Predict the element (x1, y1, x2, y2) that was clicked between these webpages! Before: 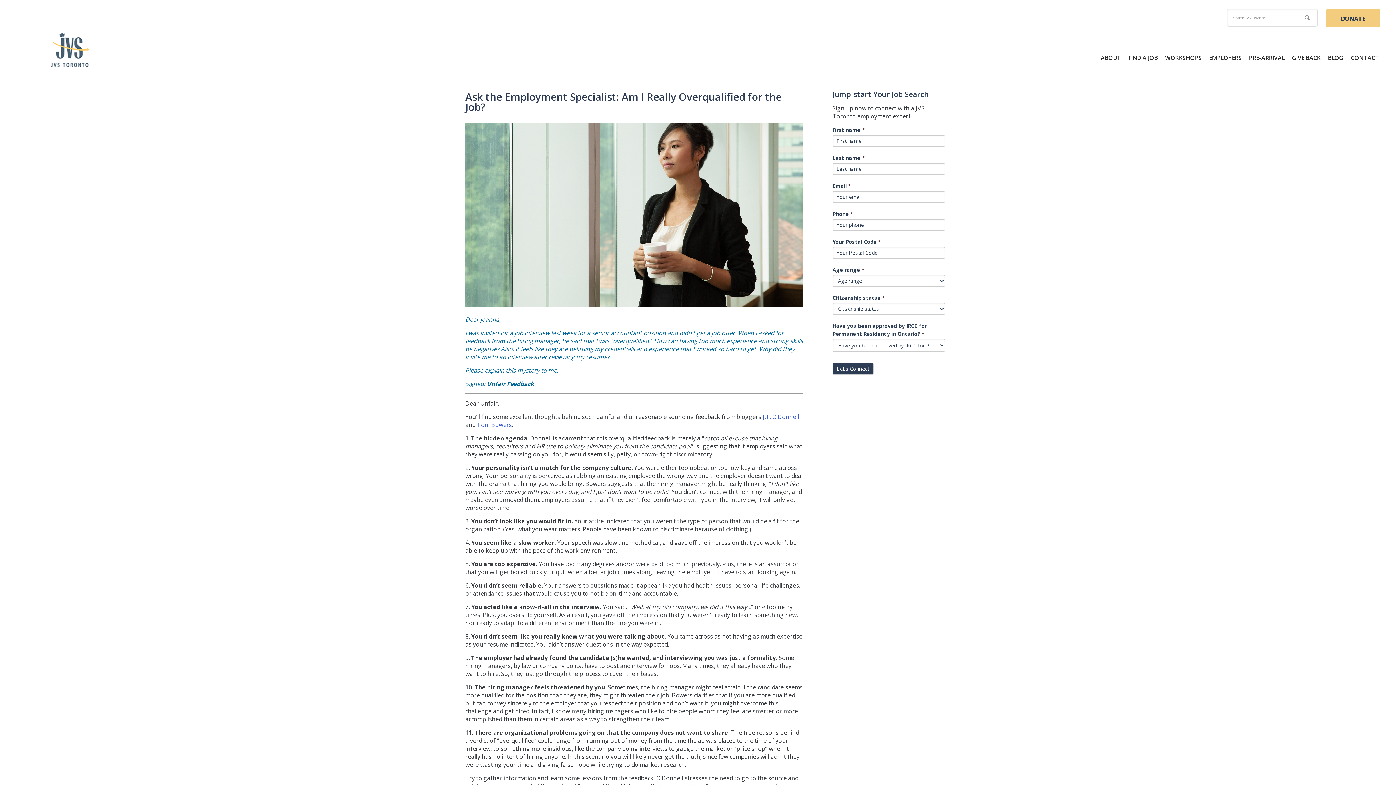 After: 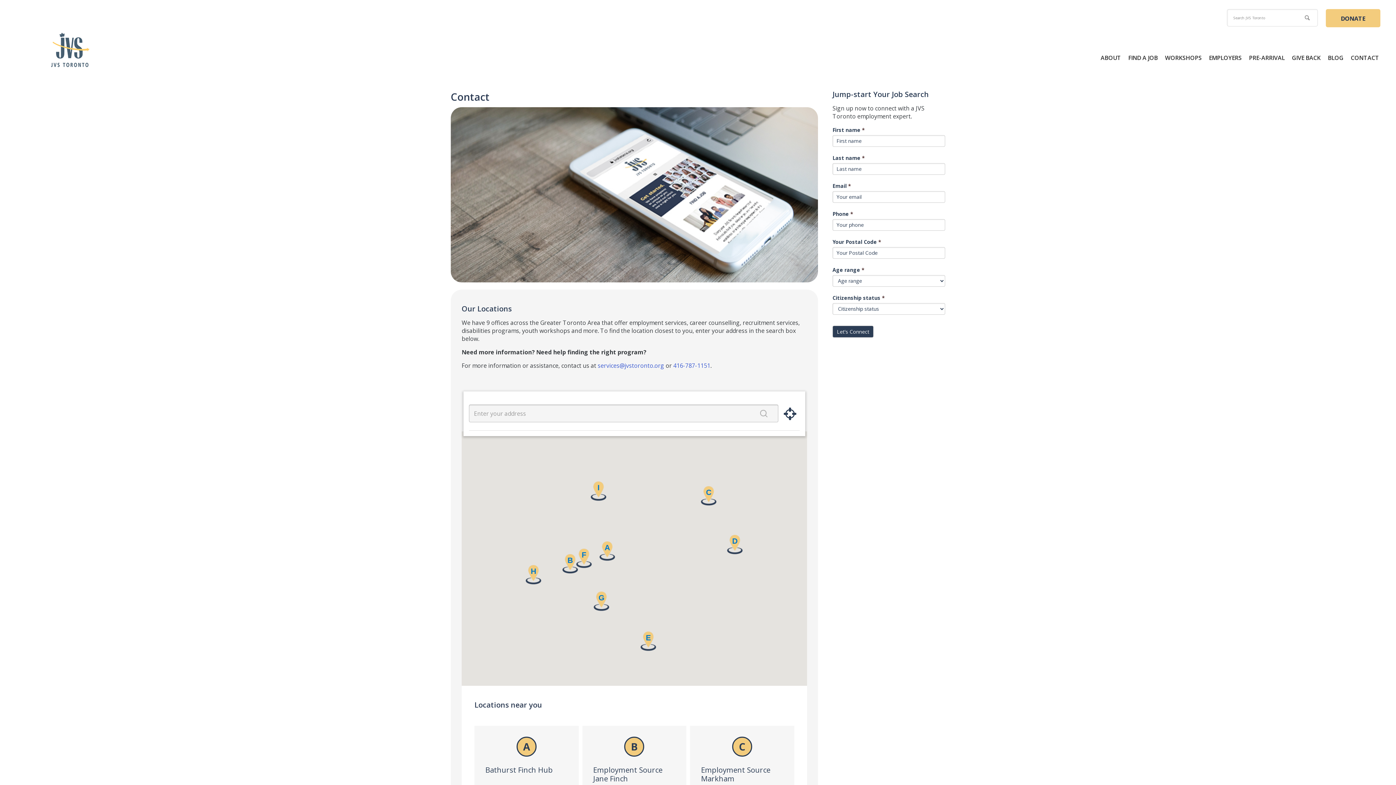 Action: bbox: (1348, 49, 1382, 66) label: CONTACT